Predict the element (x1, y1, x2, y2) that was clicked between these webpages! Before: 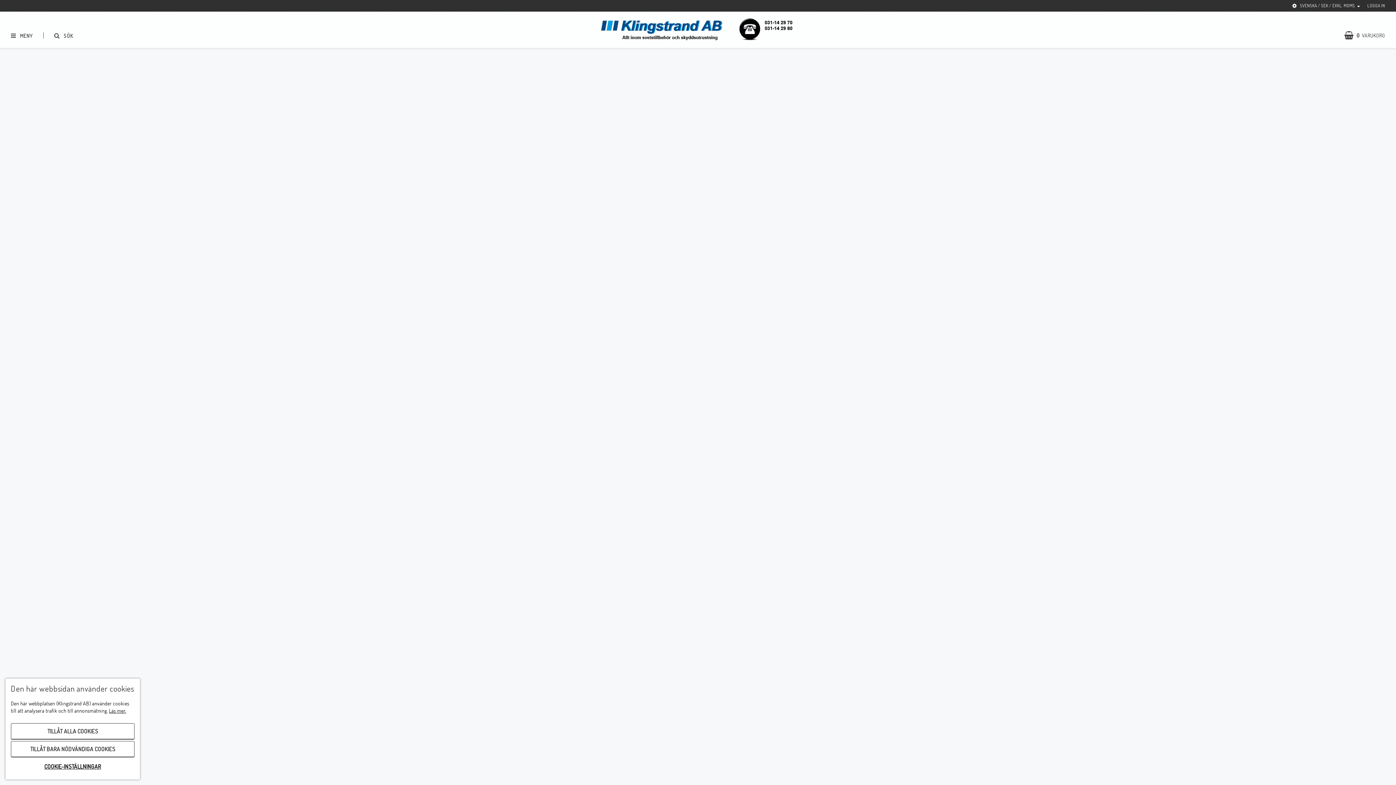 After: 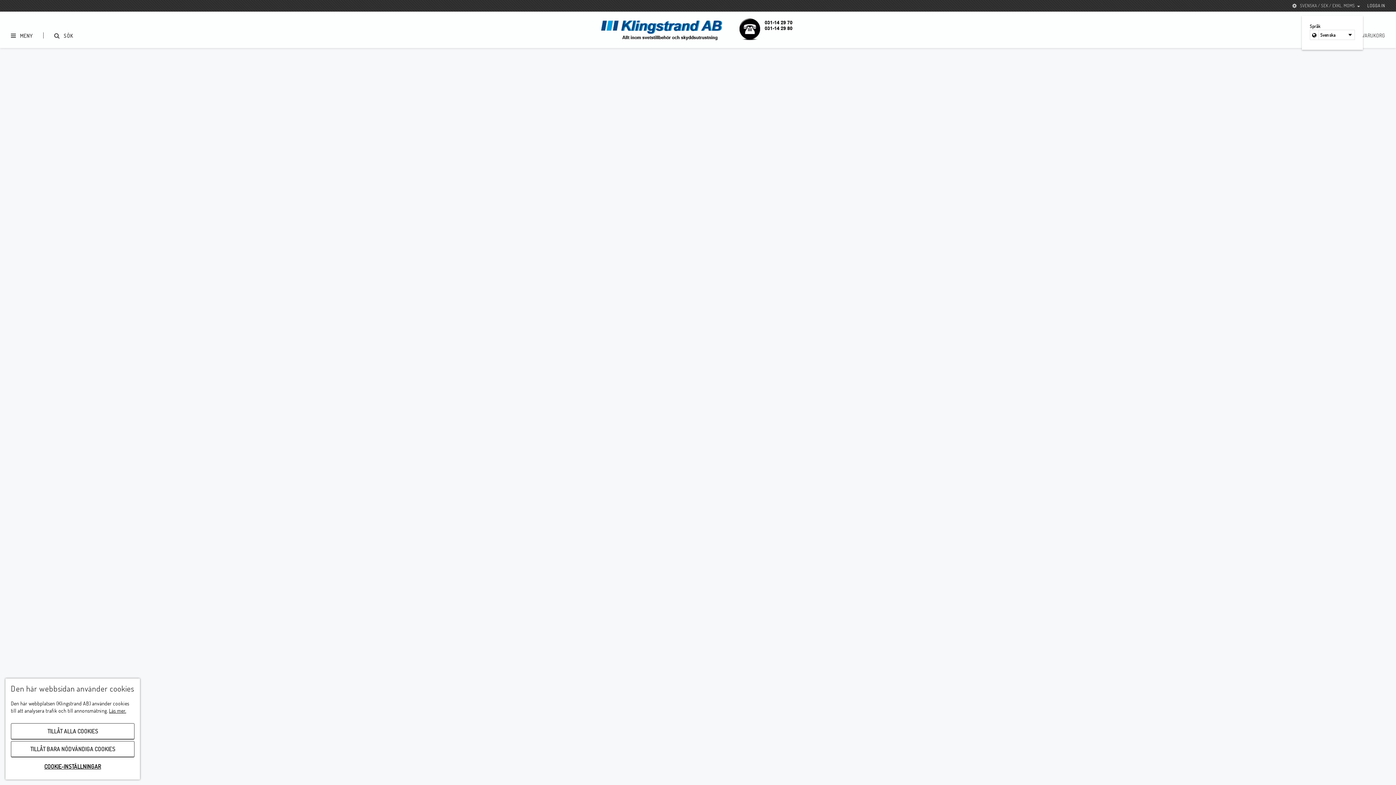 Action: label: SVENSKA / SEK / EXKL. MOMS bbox: (1291, 2, 1363, 9)